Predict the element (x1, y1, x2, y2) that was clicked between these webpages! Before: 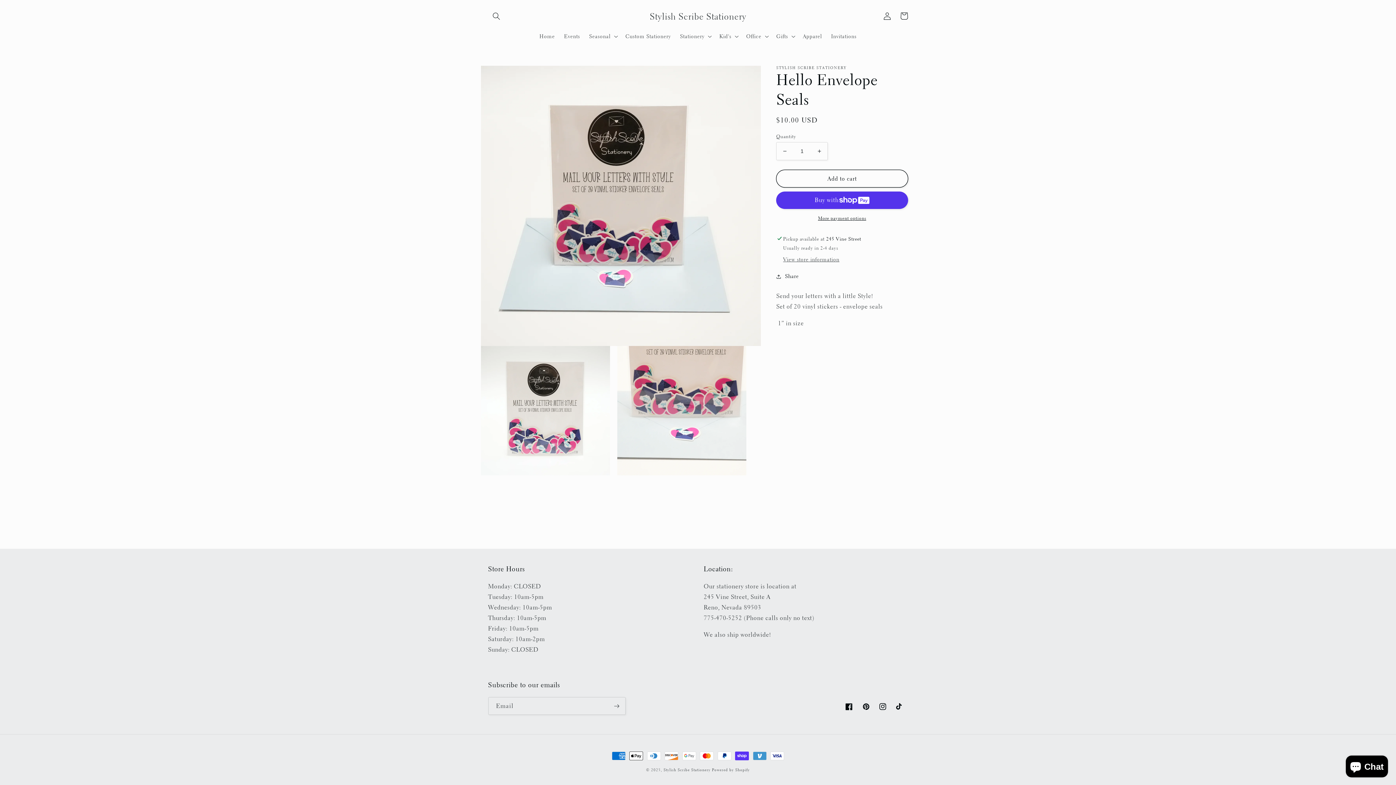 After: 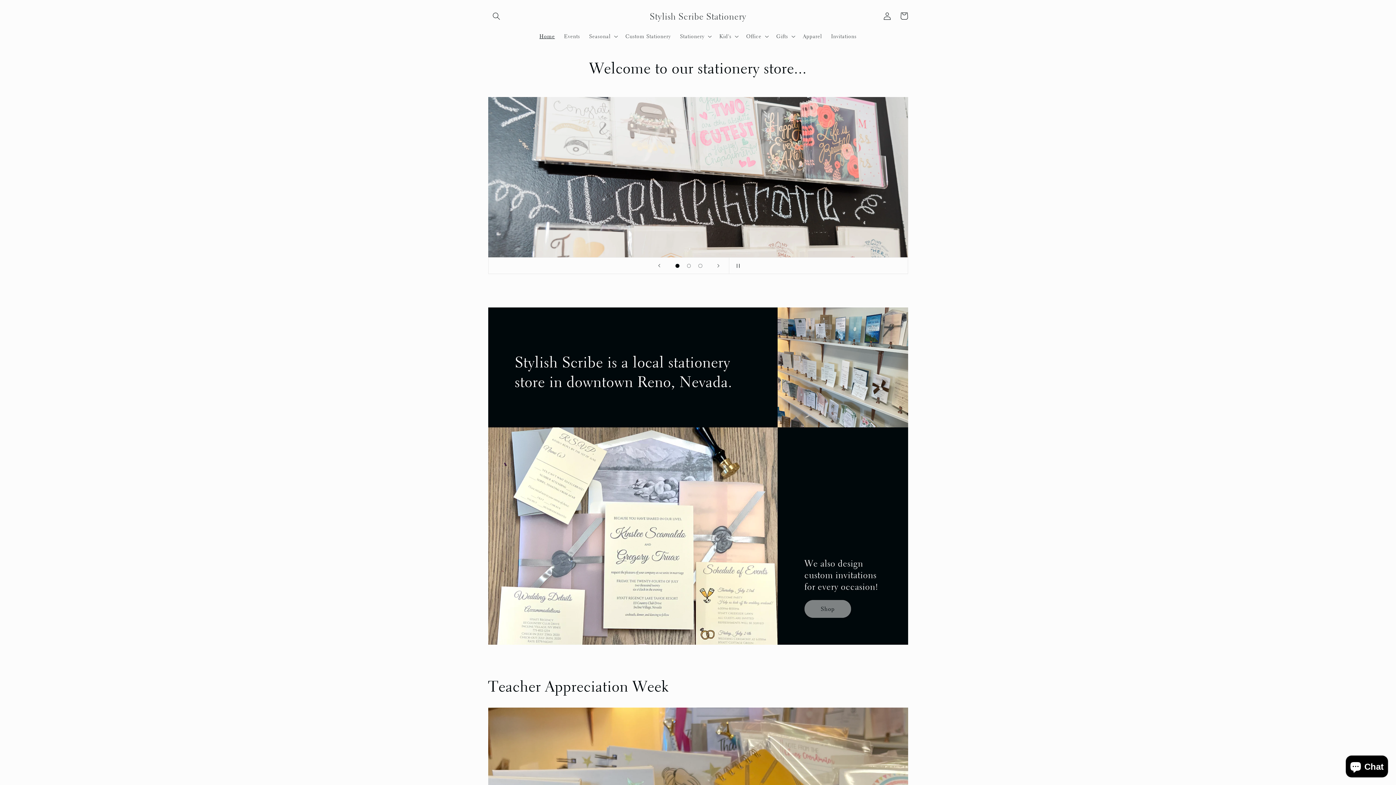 Action: label: Stylish Scribe Stationery bbox: (647, 8, 749, 23)